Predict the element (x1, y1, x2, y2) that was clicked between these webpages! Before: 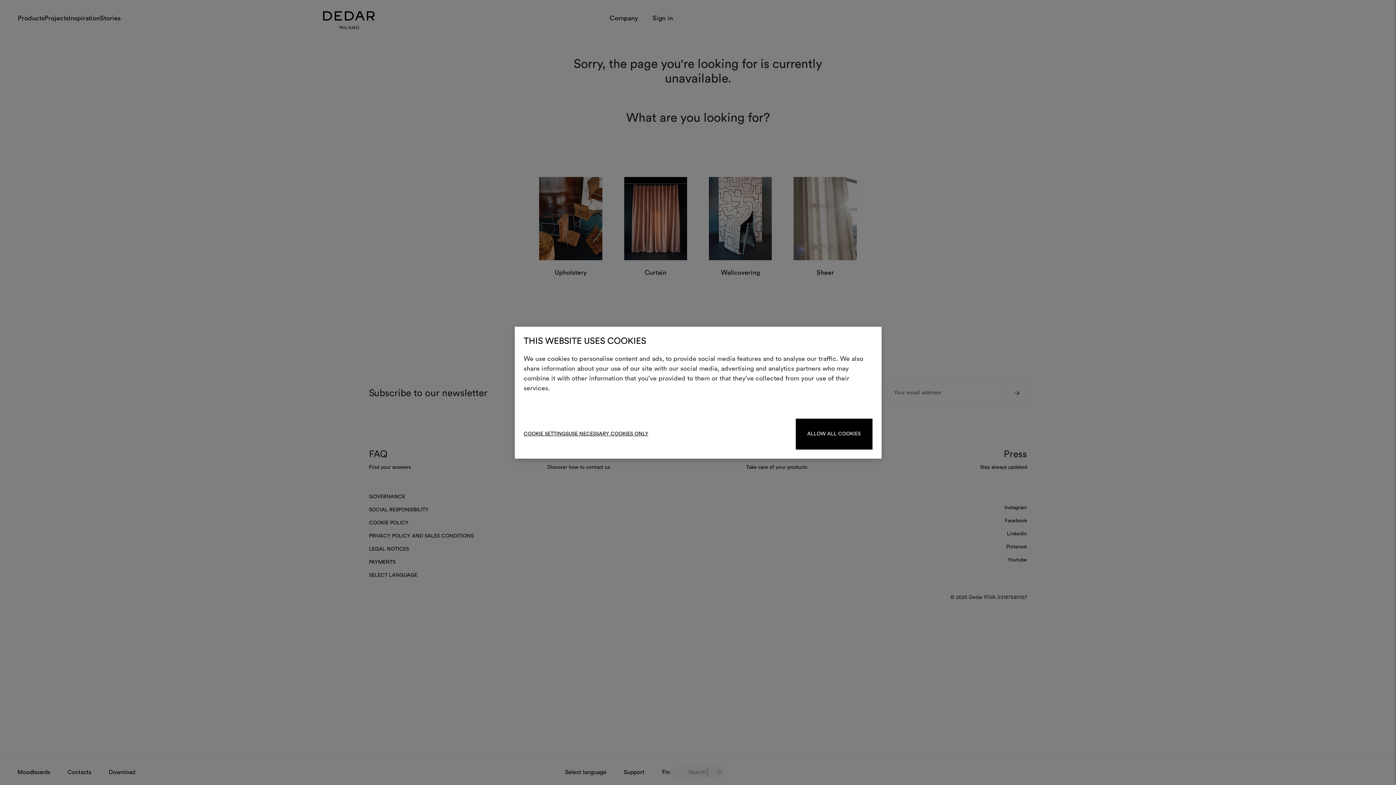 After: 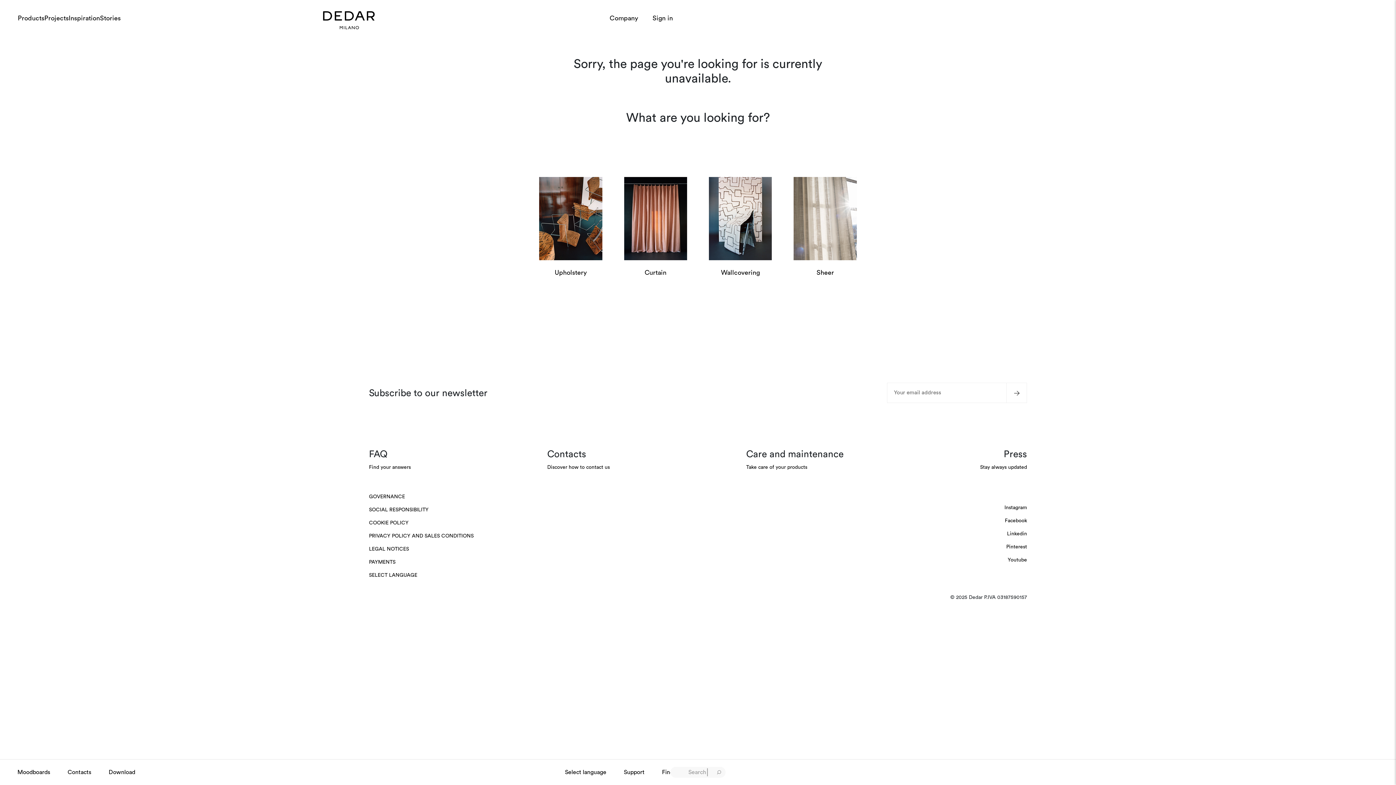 Action: bbox: (568, 430, 648, 438) label: USE NECESSARY COOKIES ONLY